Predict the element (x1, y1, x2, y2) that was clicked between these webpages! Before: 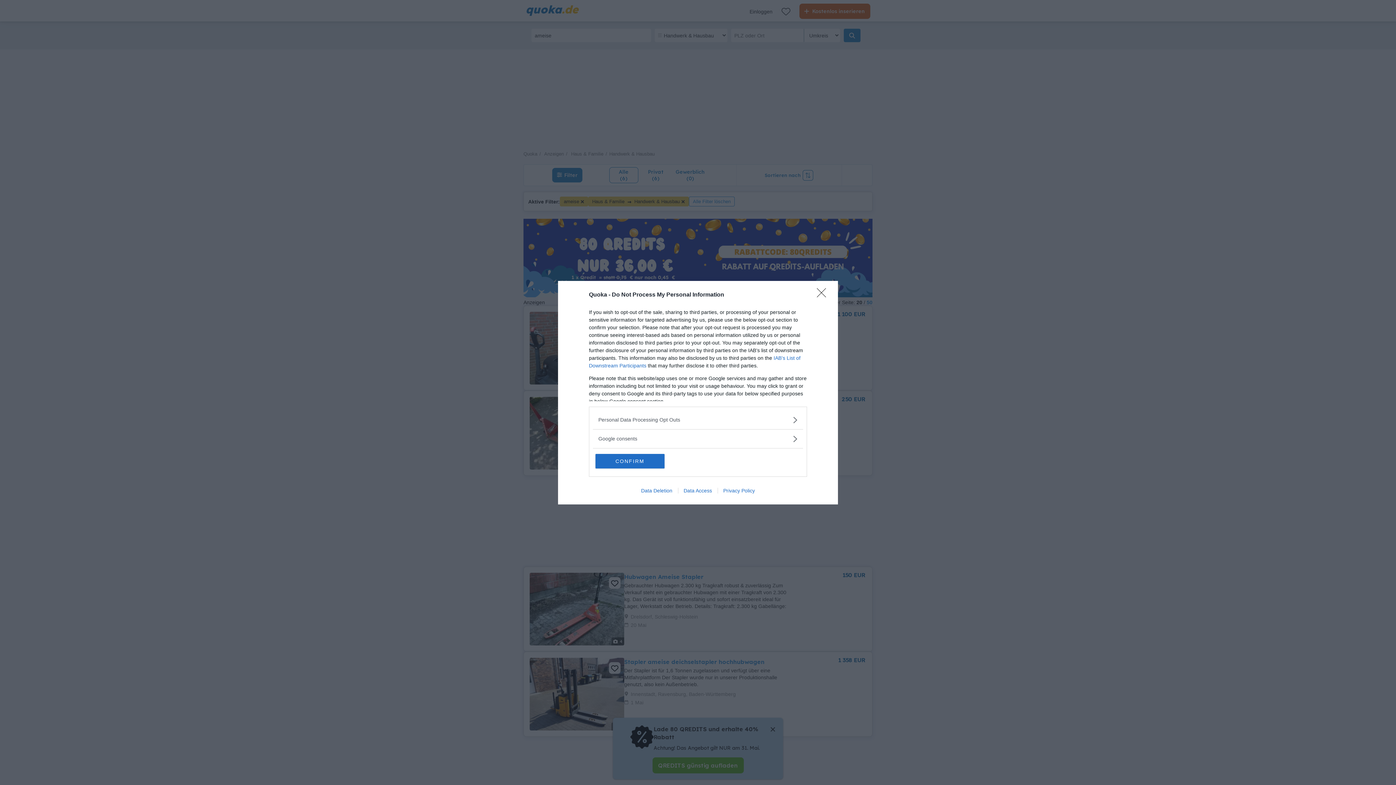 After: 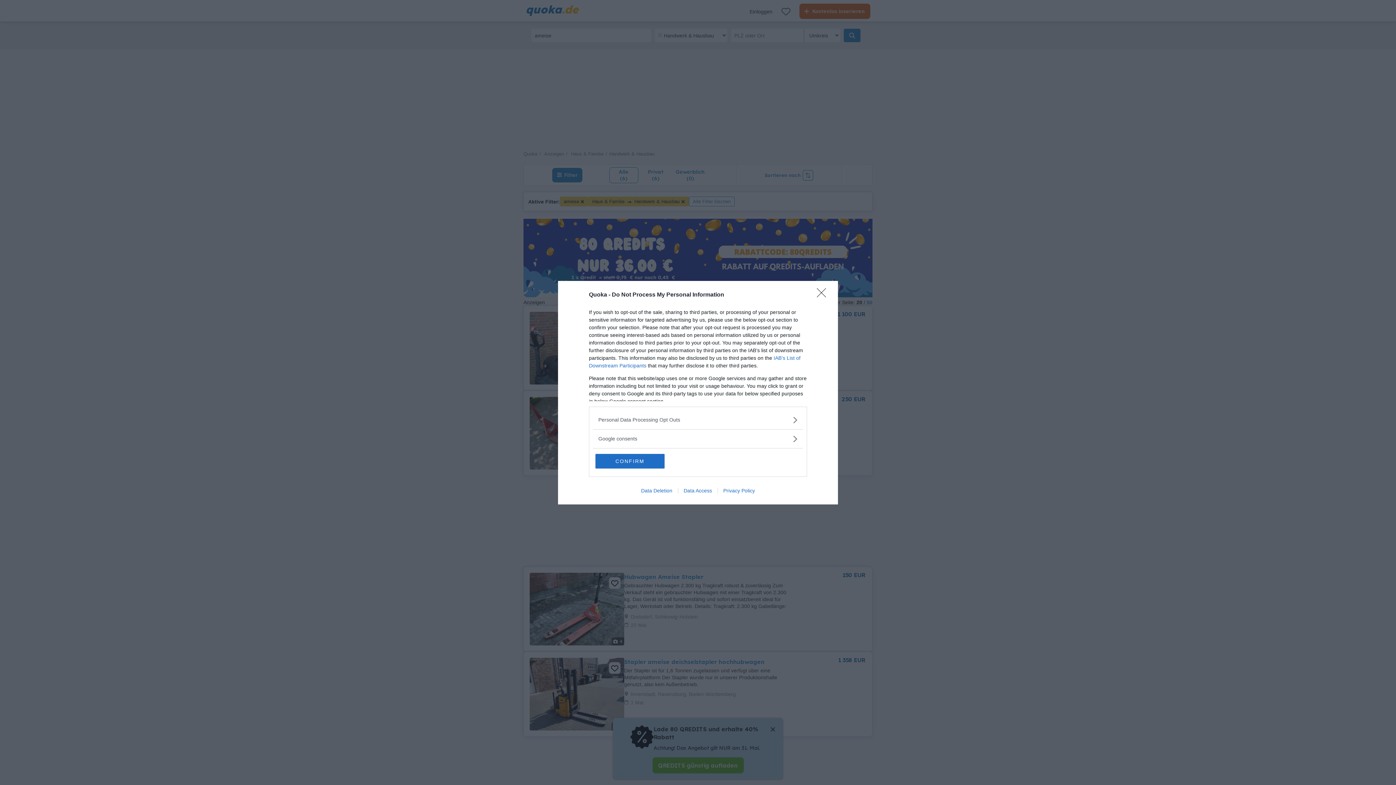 Action: label: Privacy Policy bbox: (717, 487, 760, 493)